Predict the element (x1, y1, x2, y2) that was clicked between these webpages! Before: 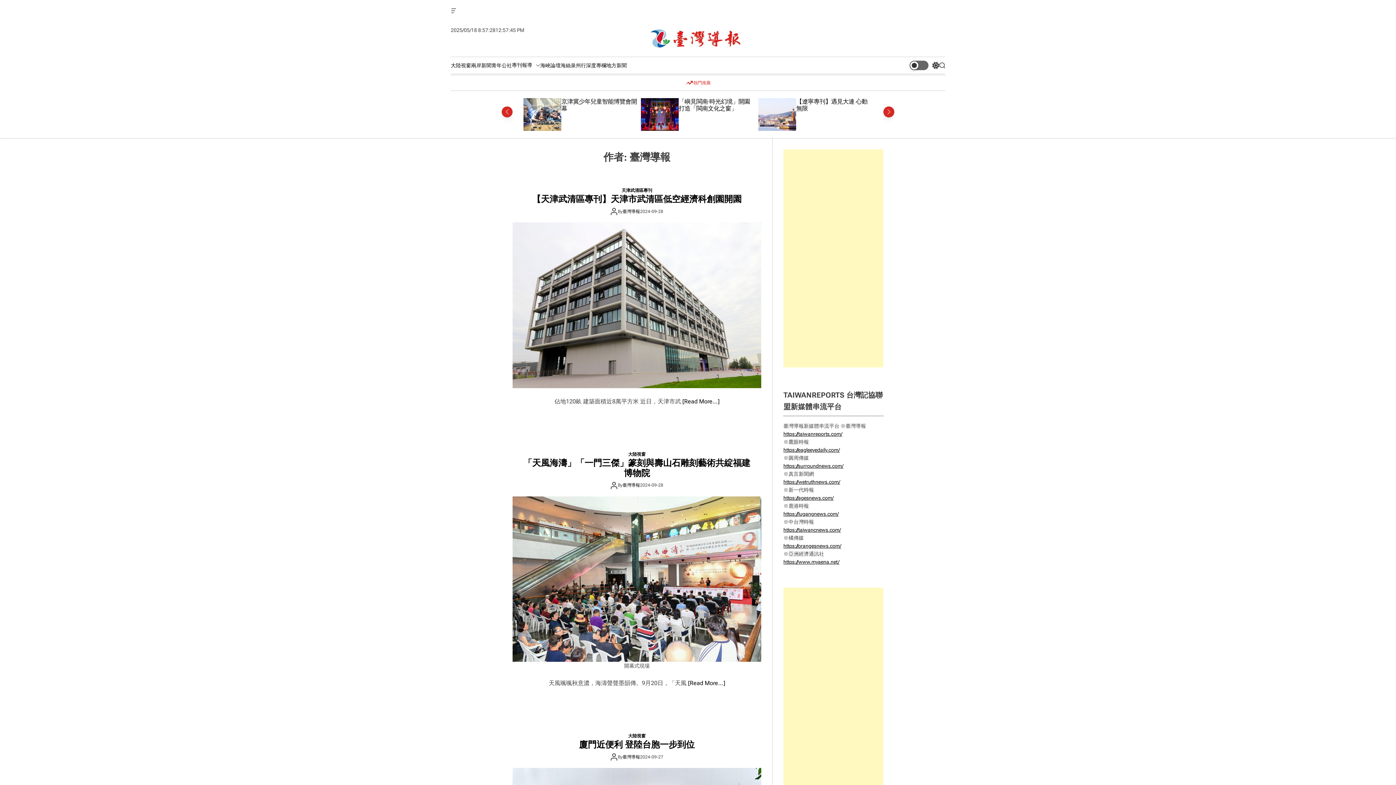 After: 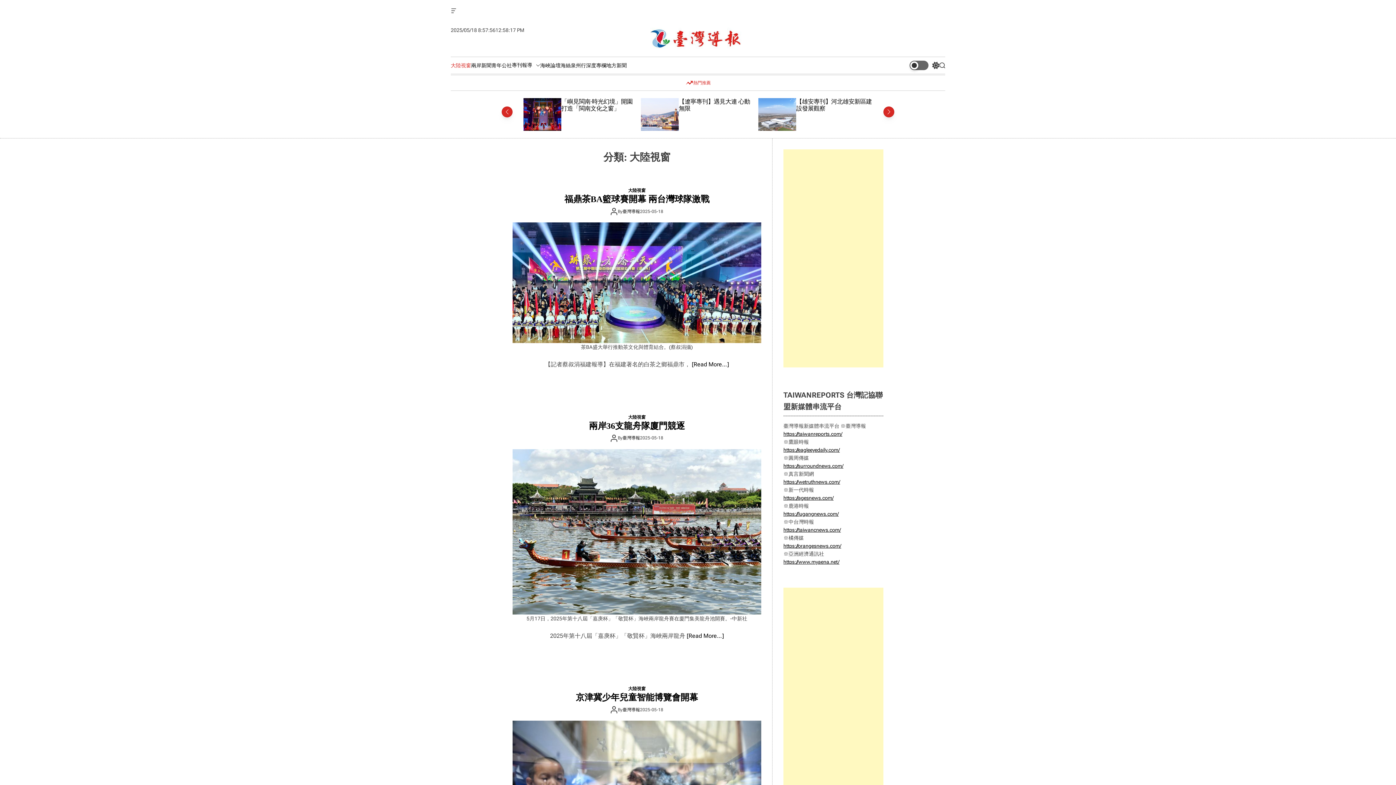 Action: label: 大陸視窗 bbox: (450, 62, 471, 68)